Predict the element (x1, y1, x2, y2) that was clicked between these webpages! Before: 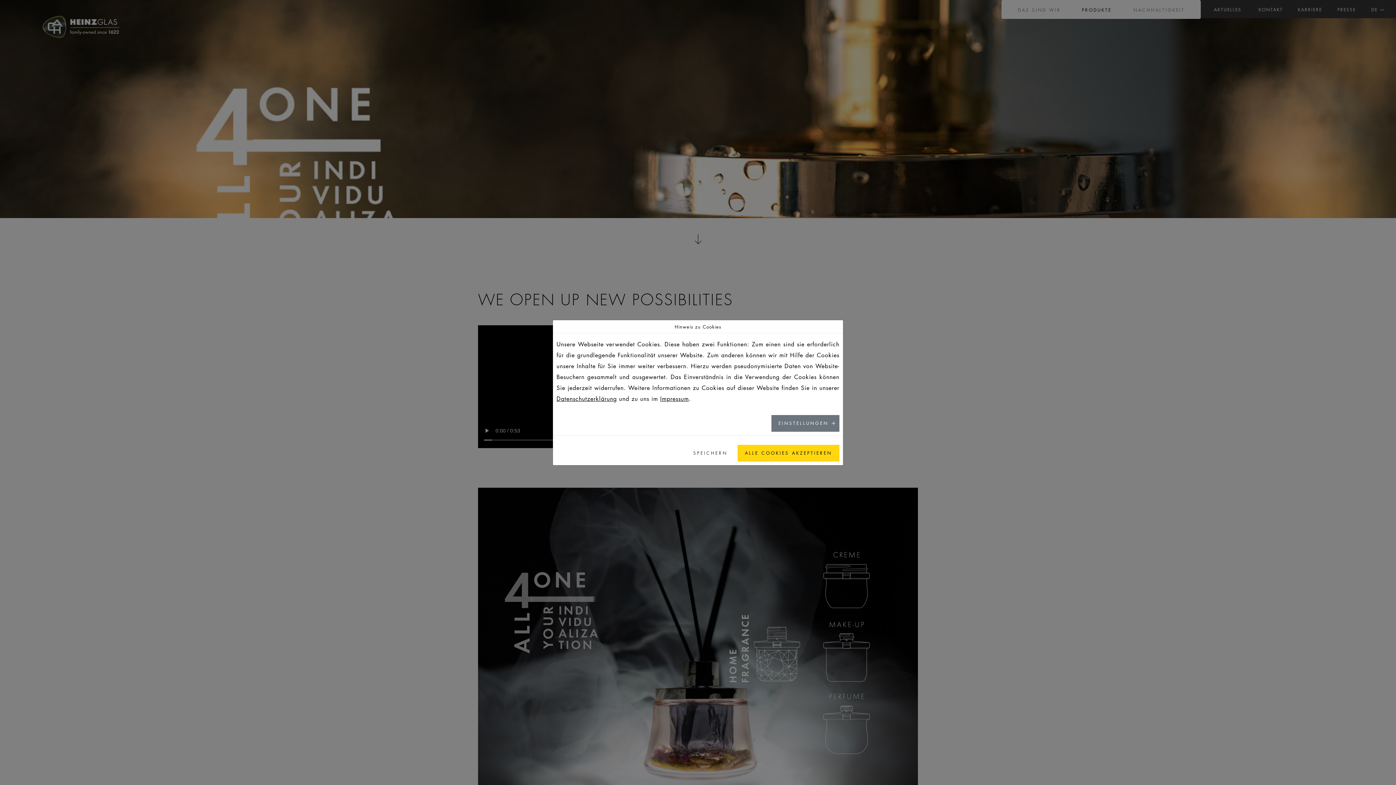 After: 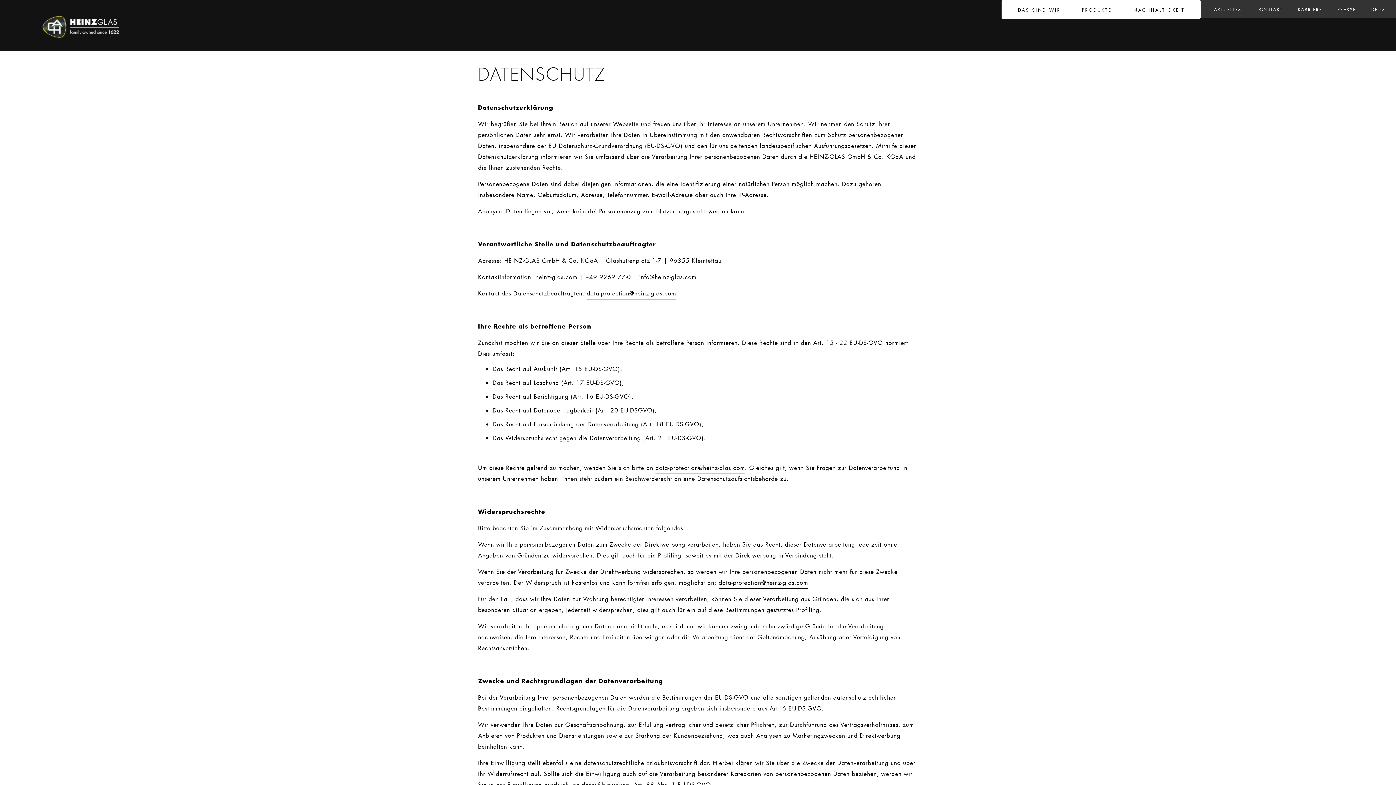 Action: bbox: (556, 394, 617, 402) label: Datenschutzerklärung